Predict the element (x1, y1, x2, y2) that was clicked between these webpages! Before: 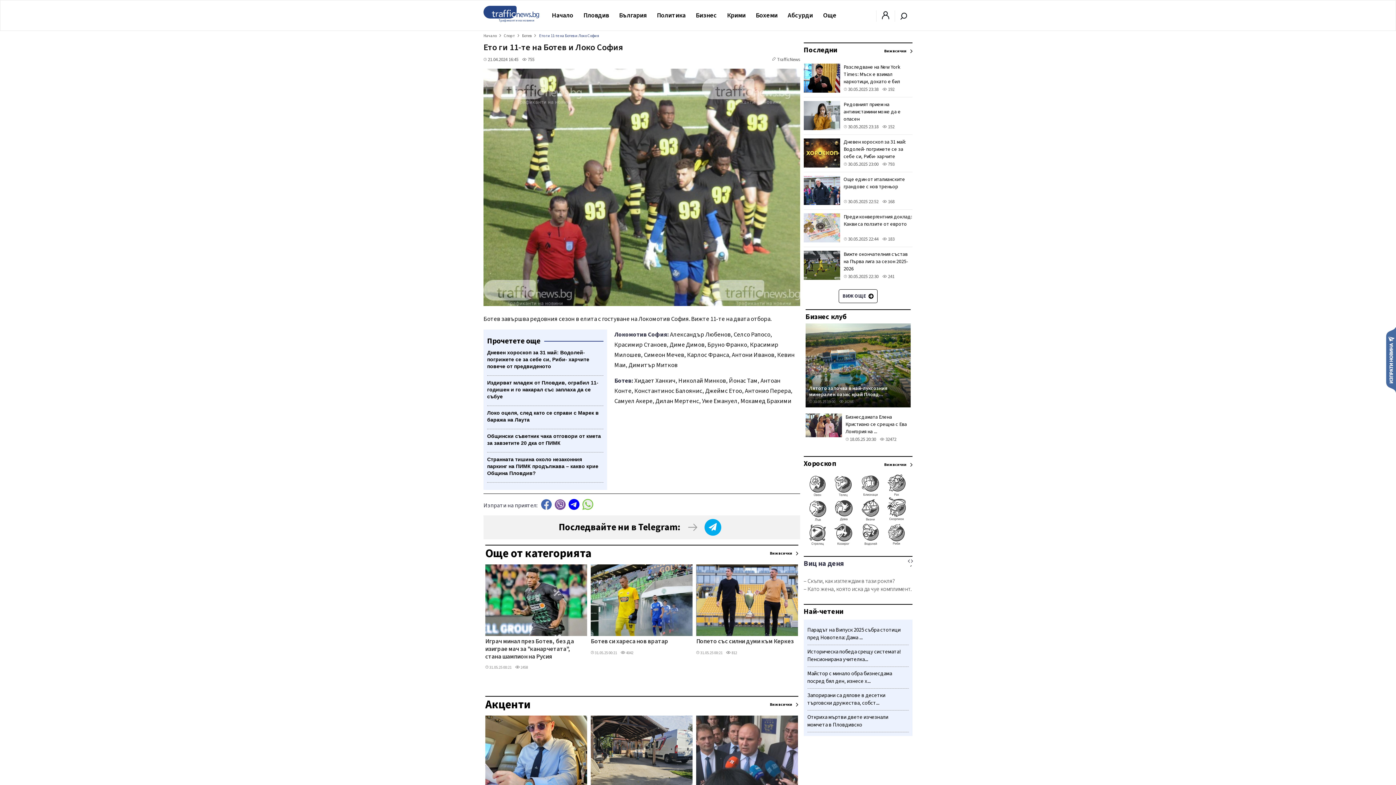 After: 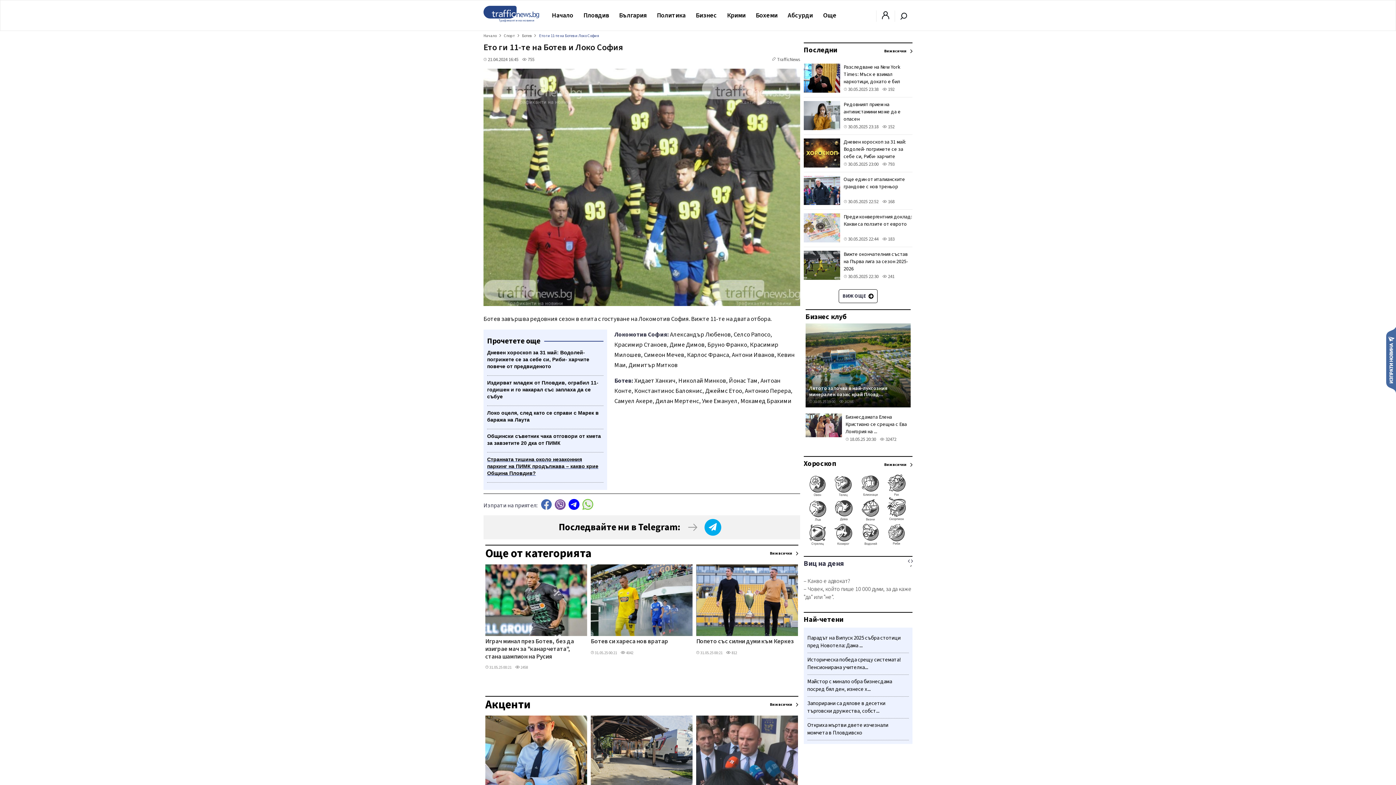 Action: bbox: (487, 452, 603, 482) label: Странната тишина около незаконния паркинг на ПИМК продължава – какво крие Община Пловдив?